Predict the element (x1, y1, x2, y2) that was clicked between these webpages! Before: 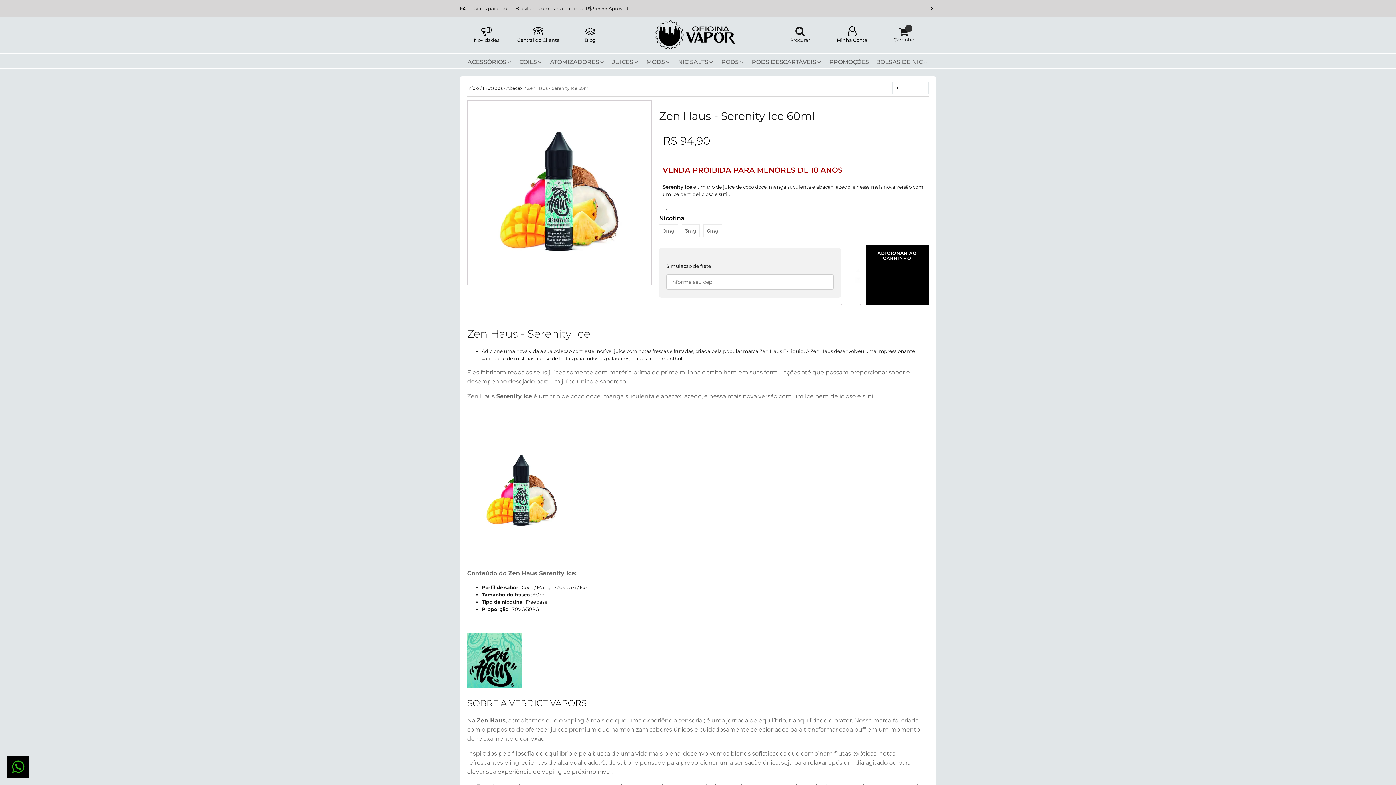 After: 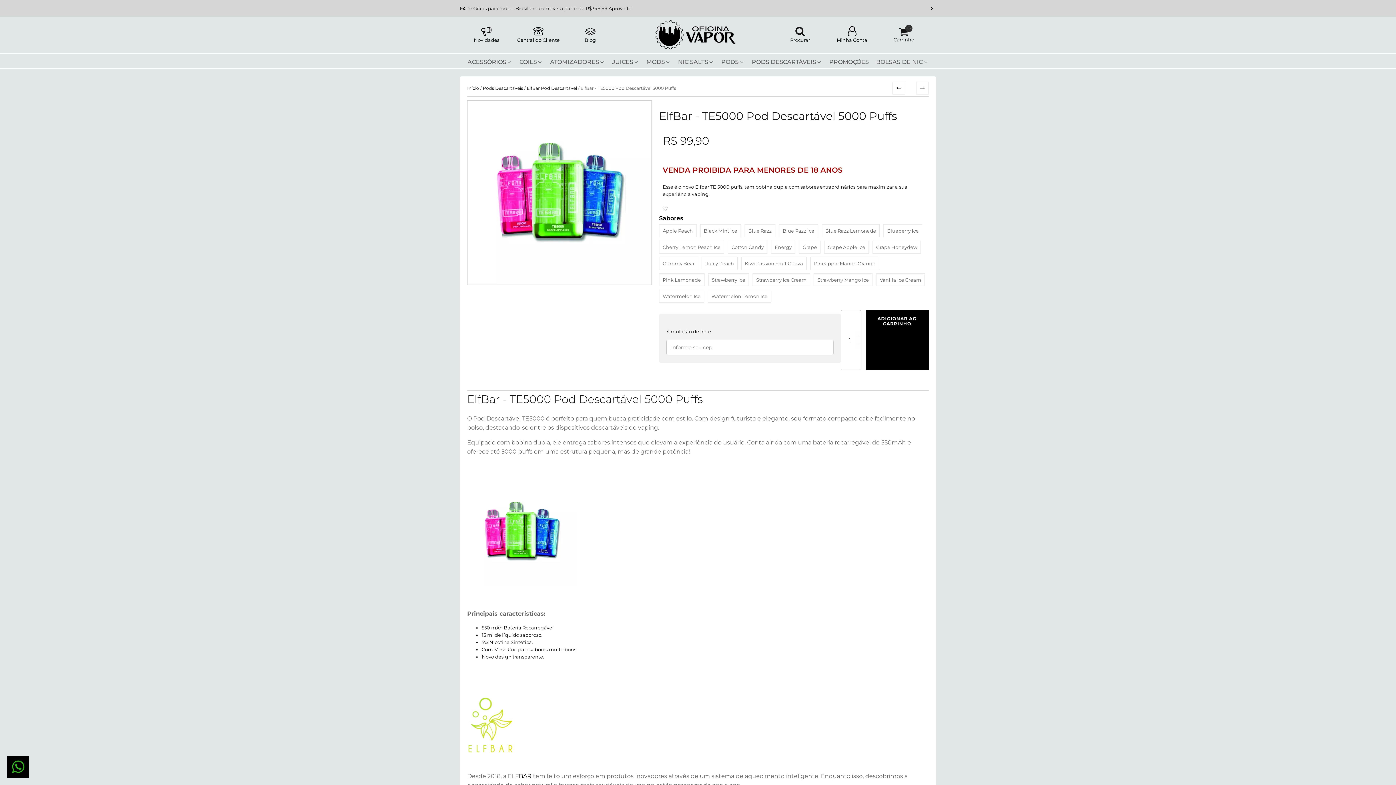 Action: bbox: (892, 81, 910, 94)